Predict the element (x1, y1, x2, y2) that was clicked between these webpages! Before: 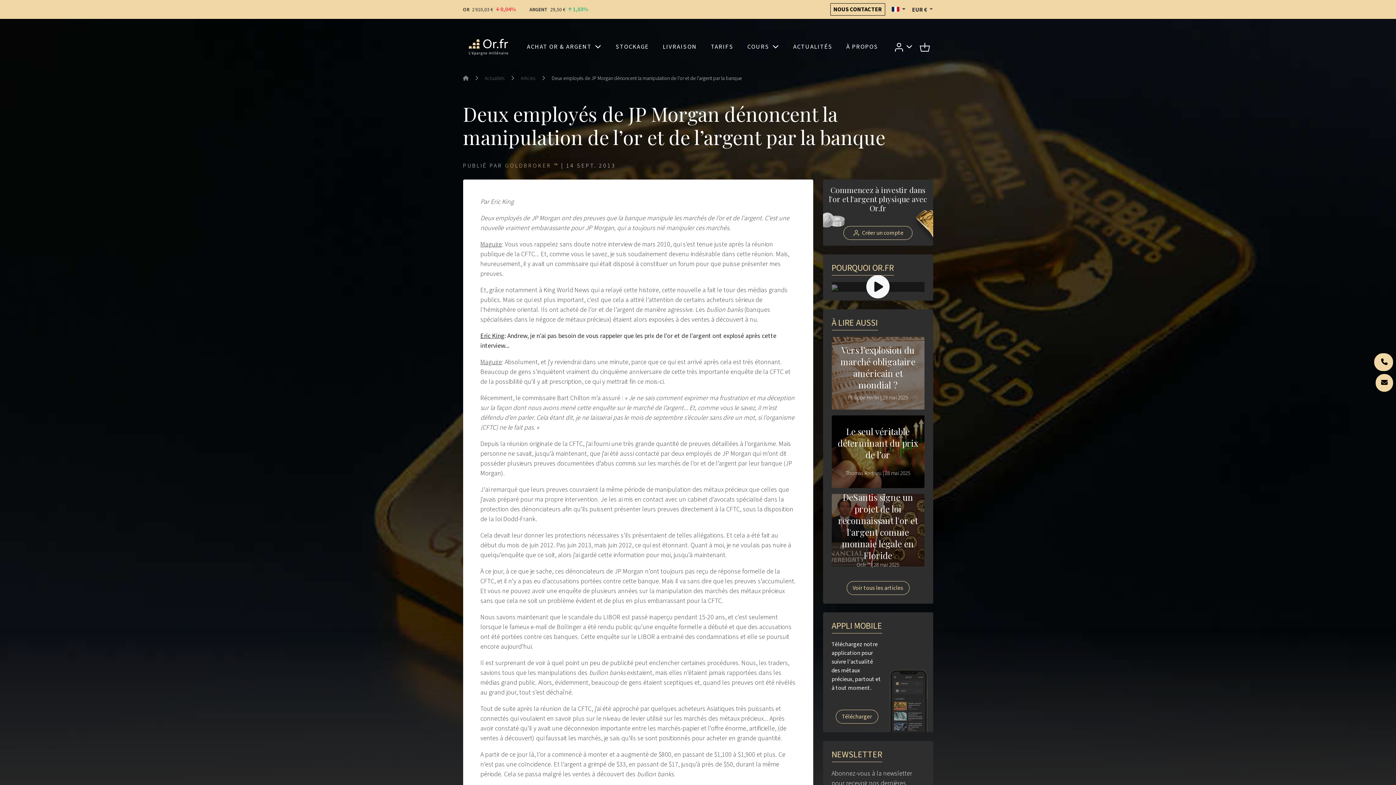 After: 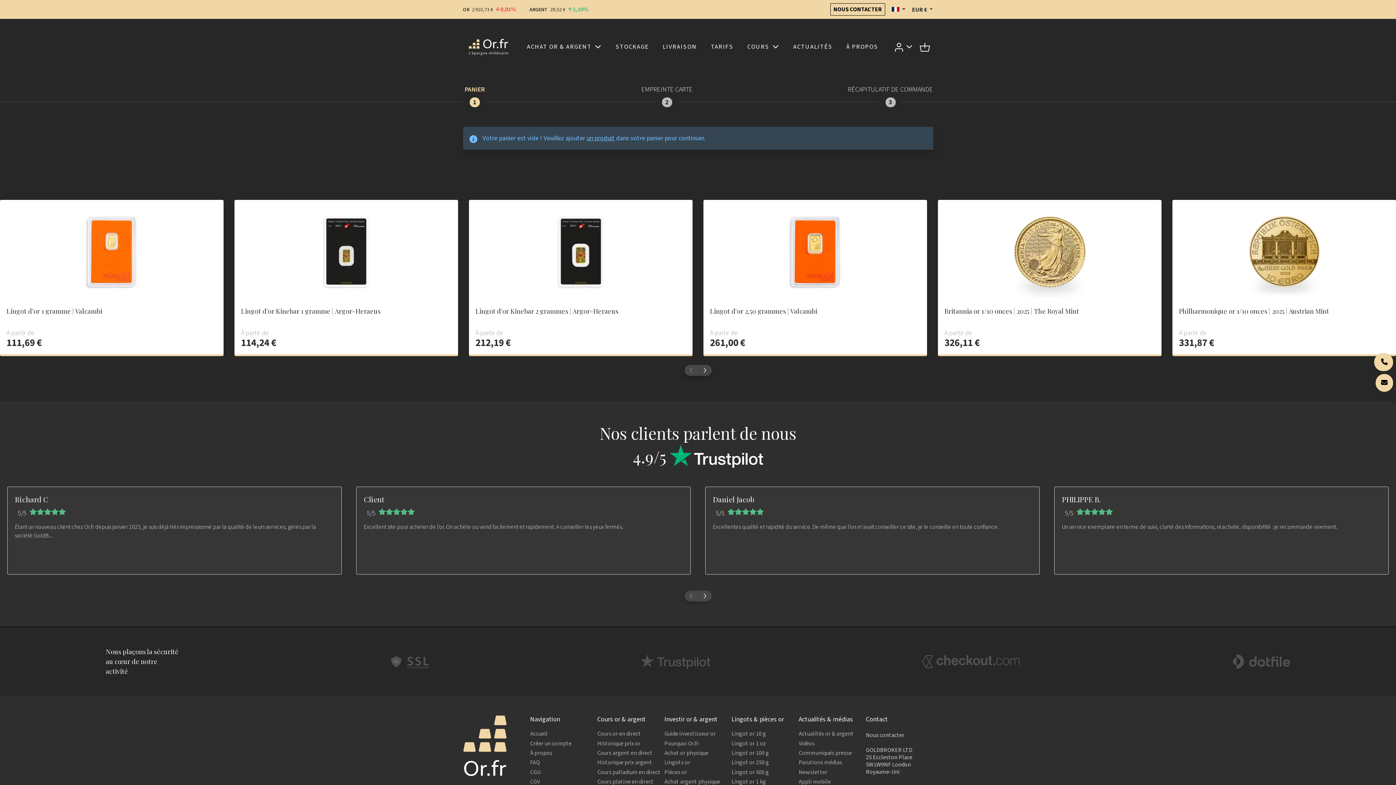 Action: bbox: (916, 39, 933, 54)